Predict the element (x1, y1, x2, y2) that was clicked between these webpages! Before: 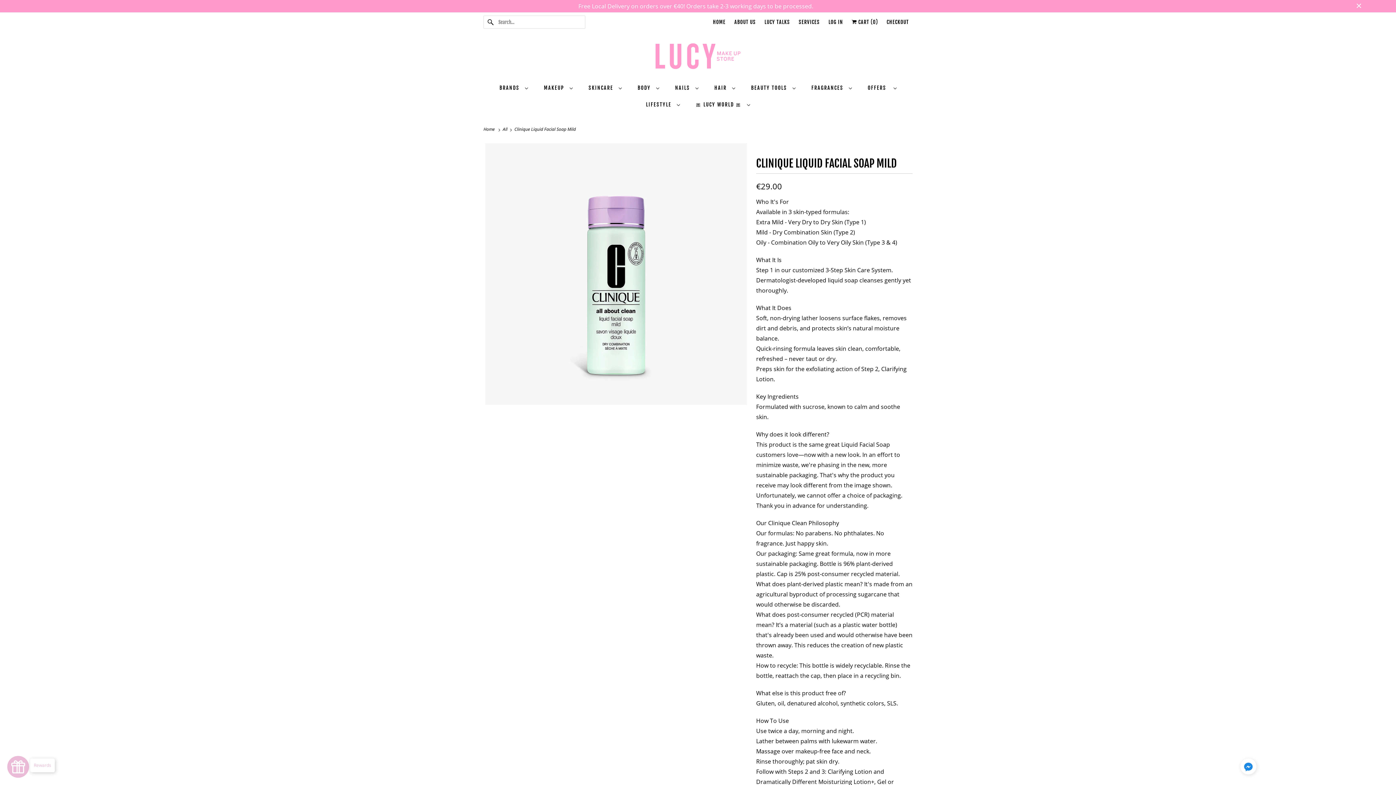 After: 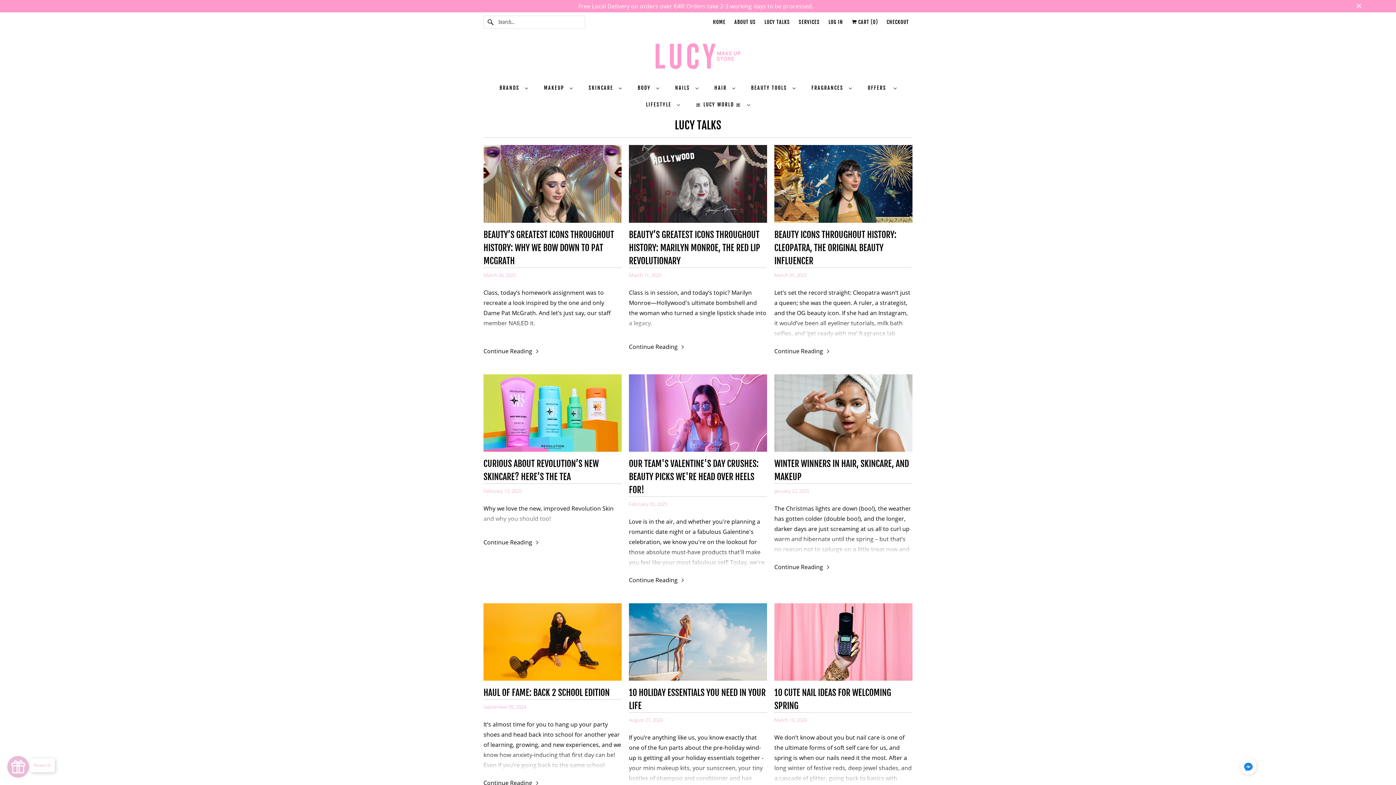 Action: bbox: (764, 16, 790, 27) label: LUCY TALKS